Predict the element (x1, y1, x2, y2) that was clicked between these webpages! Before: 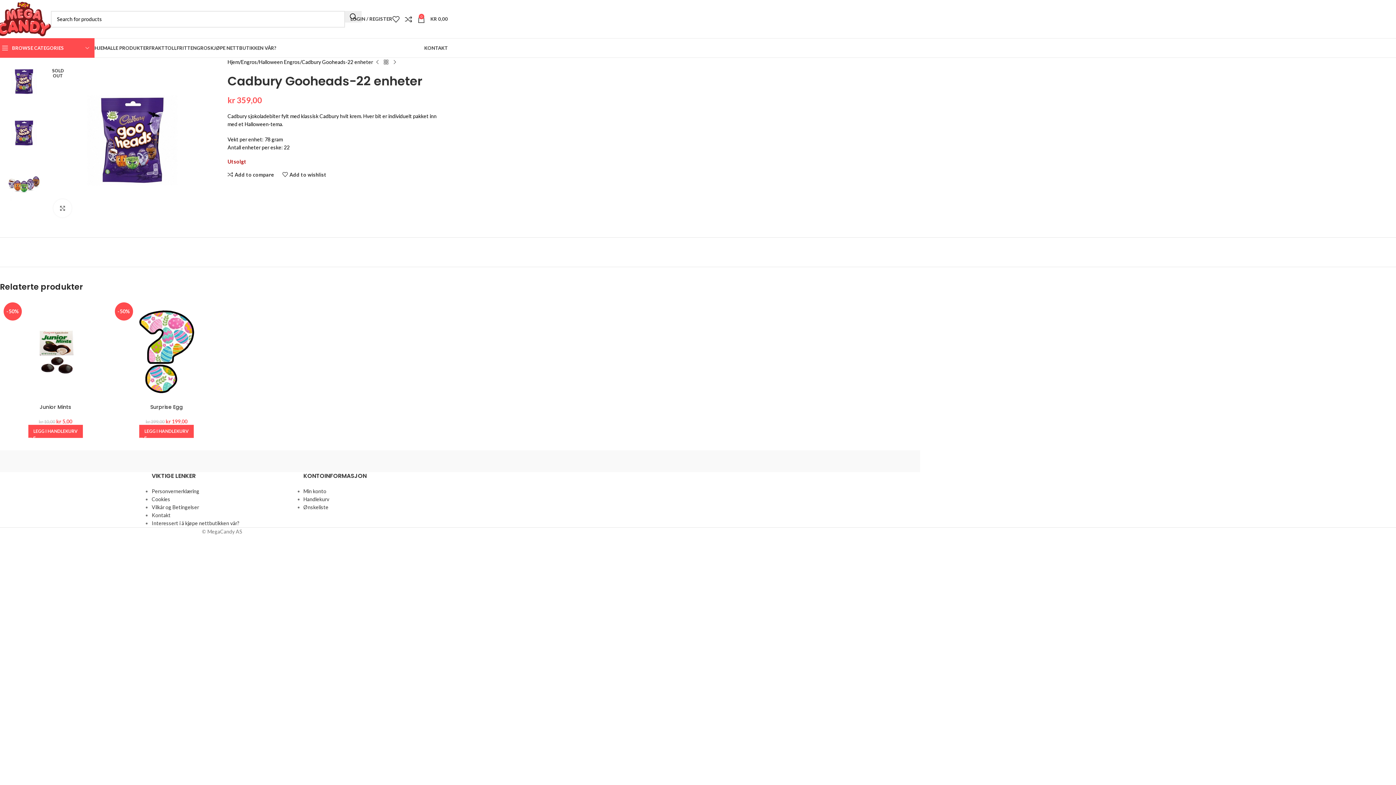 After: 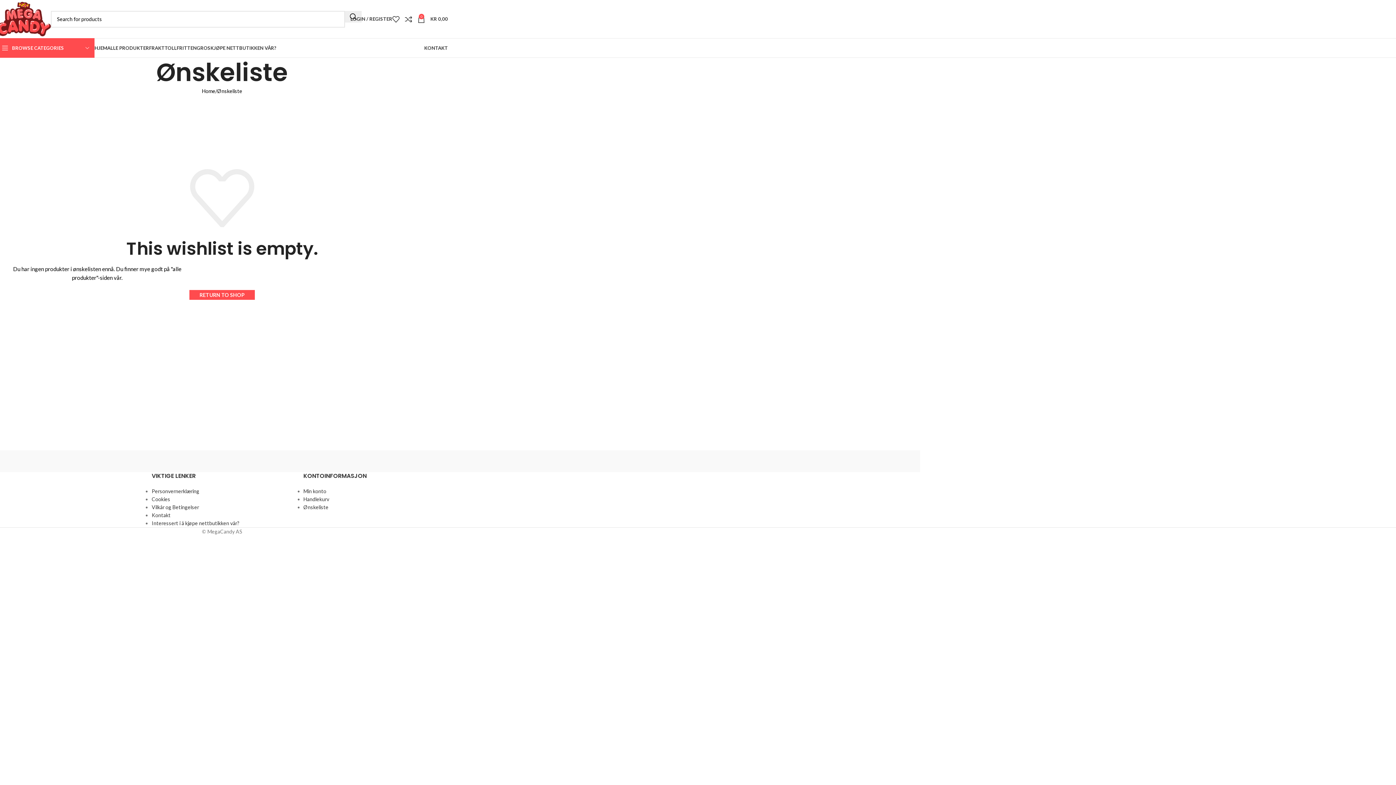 Action: label: Ønskeliste bbox: (303, 504, 328, 510)